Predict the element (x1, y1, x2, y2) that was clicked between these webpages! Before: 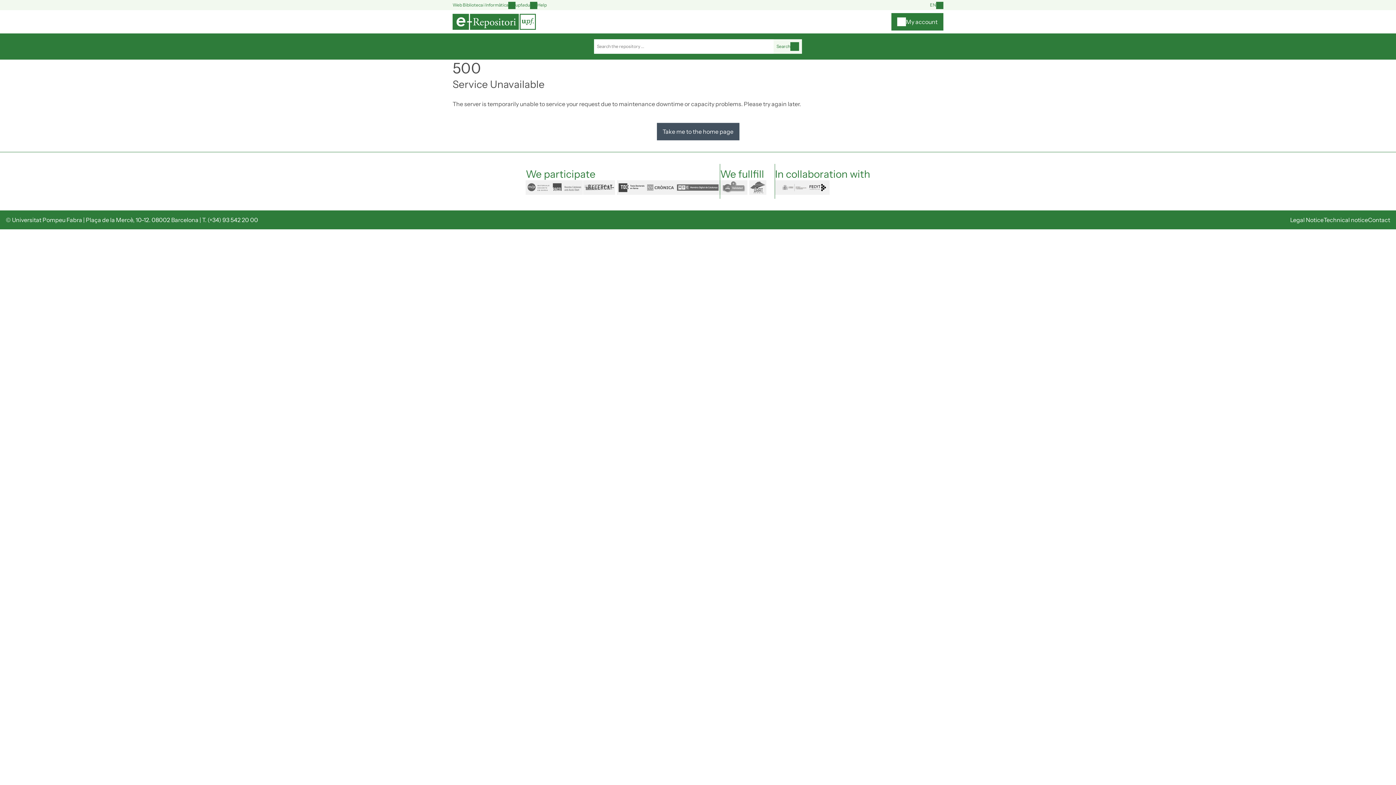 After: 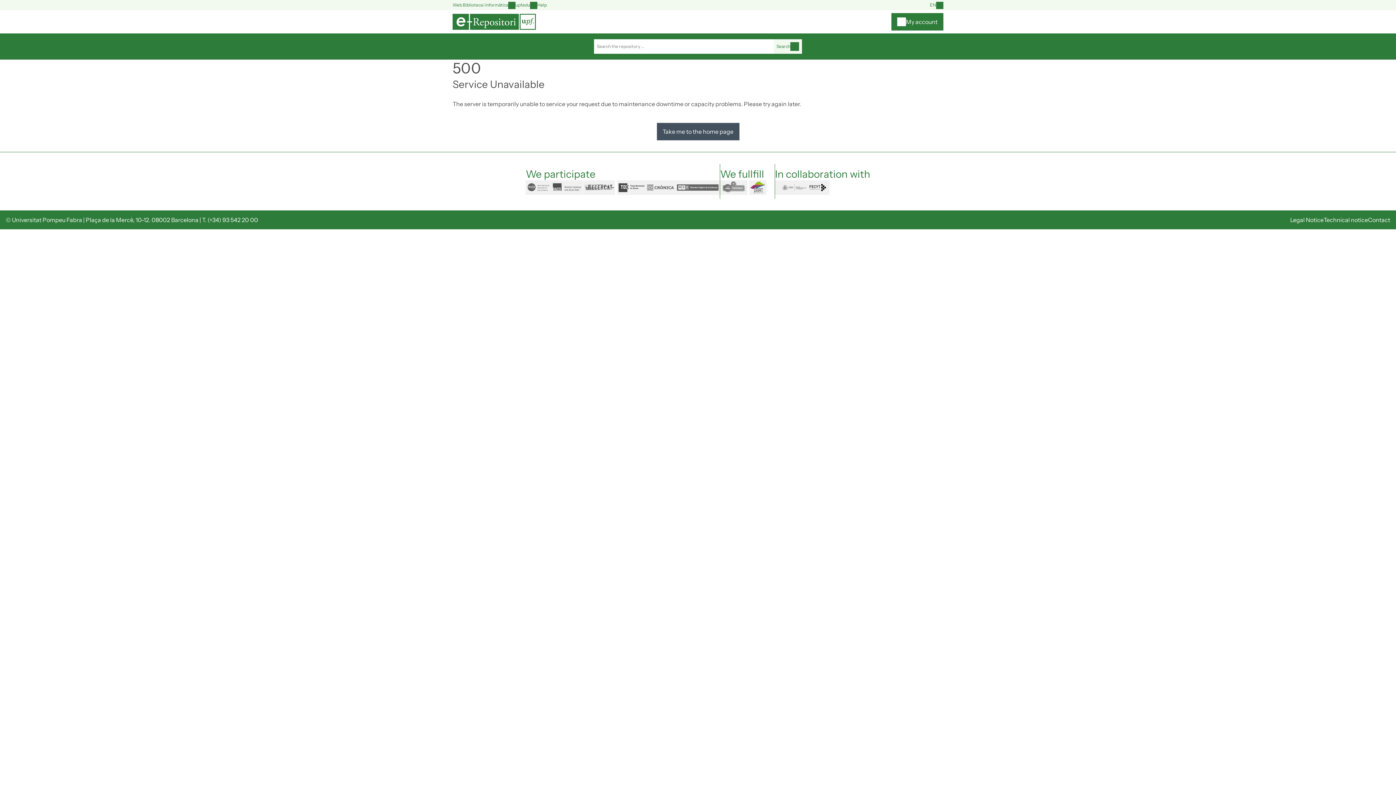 Action: label: dart bbox: (749, 180, 774, 194)